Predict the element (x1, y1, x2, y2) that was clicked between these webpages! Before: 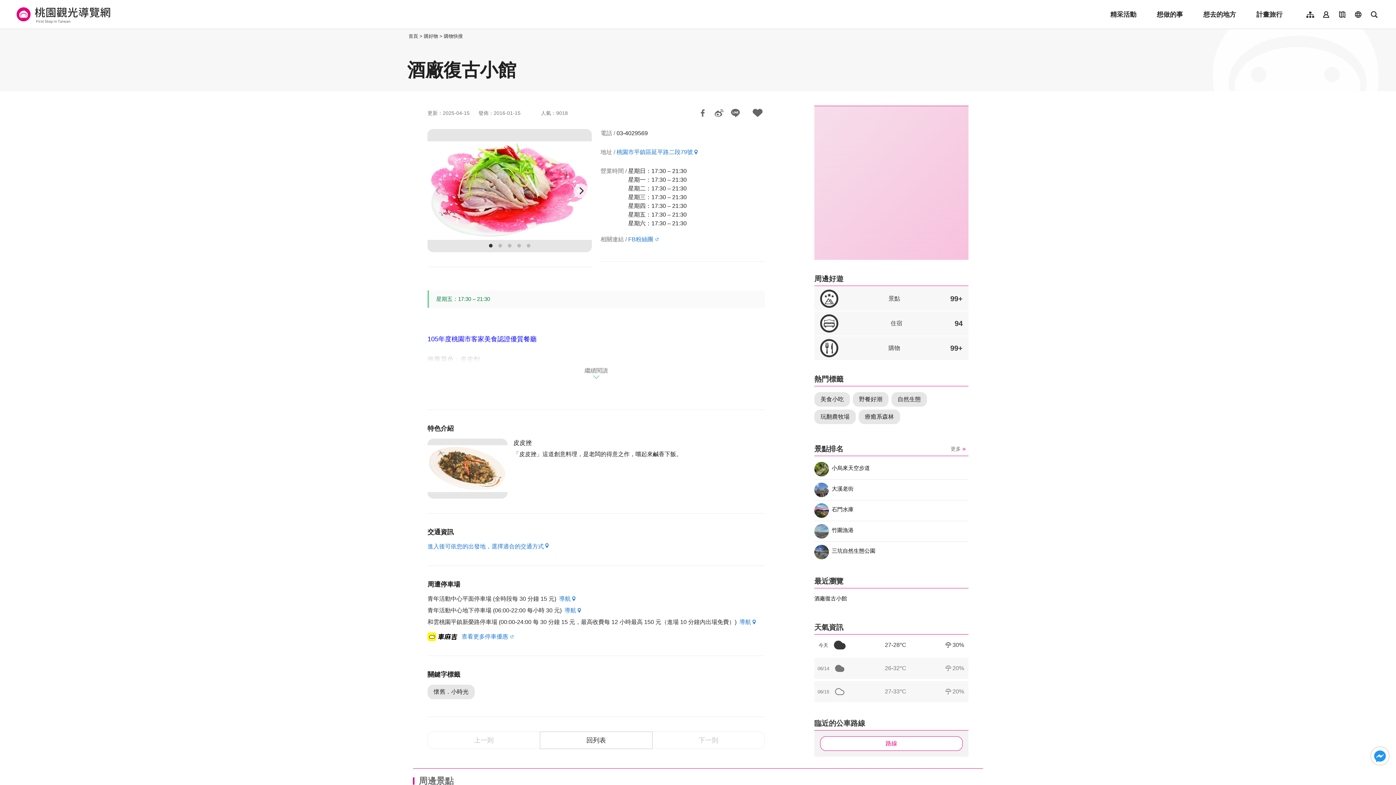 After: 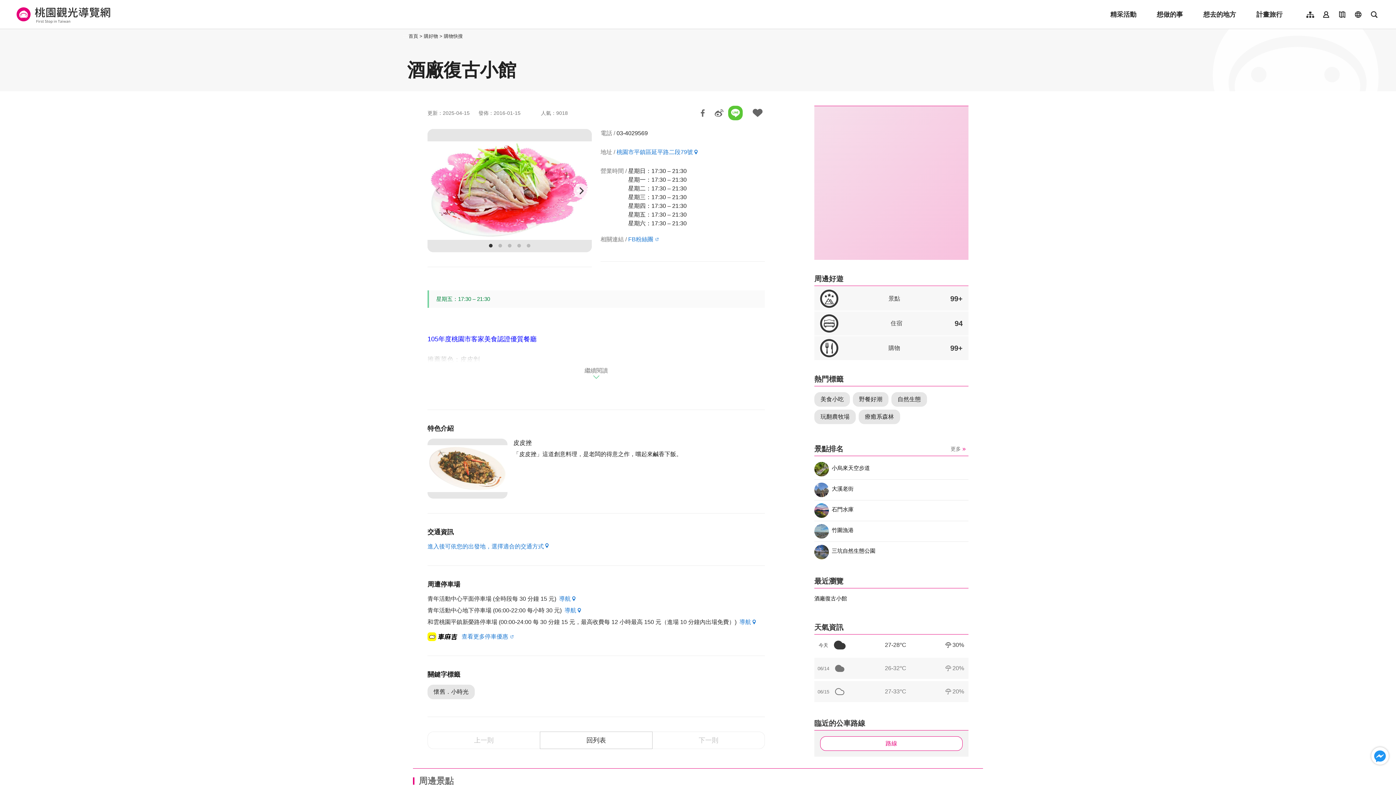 Action: label: LINE 給好友 bbox: (728, 105, 742, 120)